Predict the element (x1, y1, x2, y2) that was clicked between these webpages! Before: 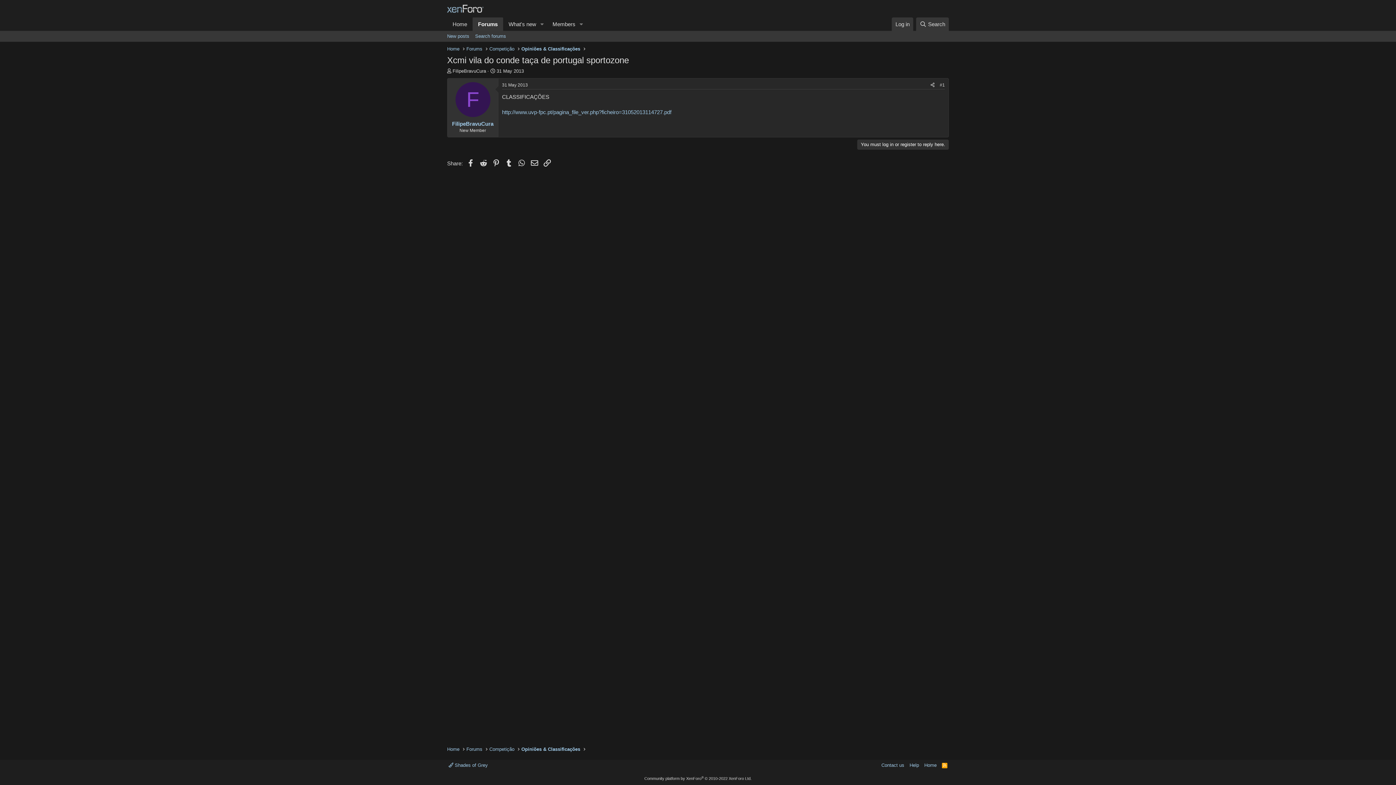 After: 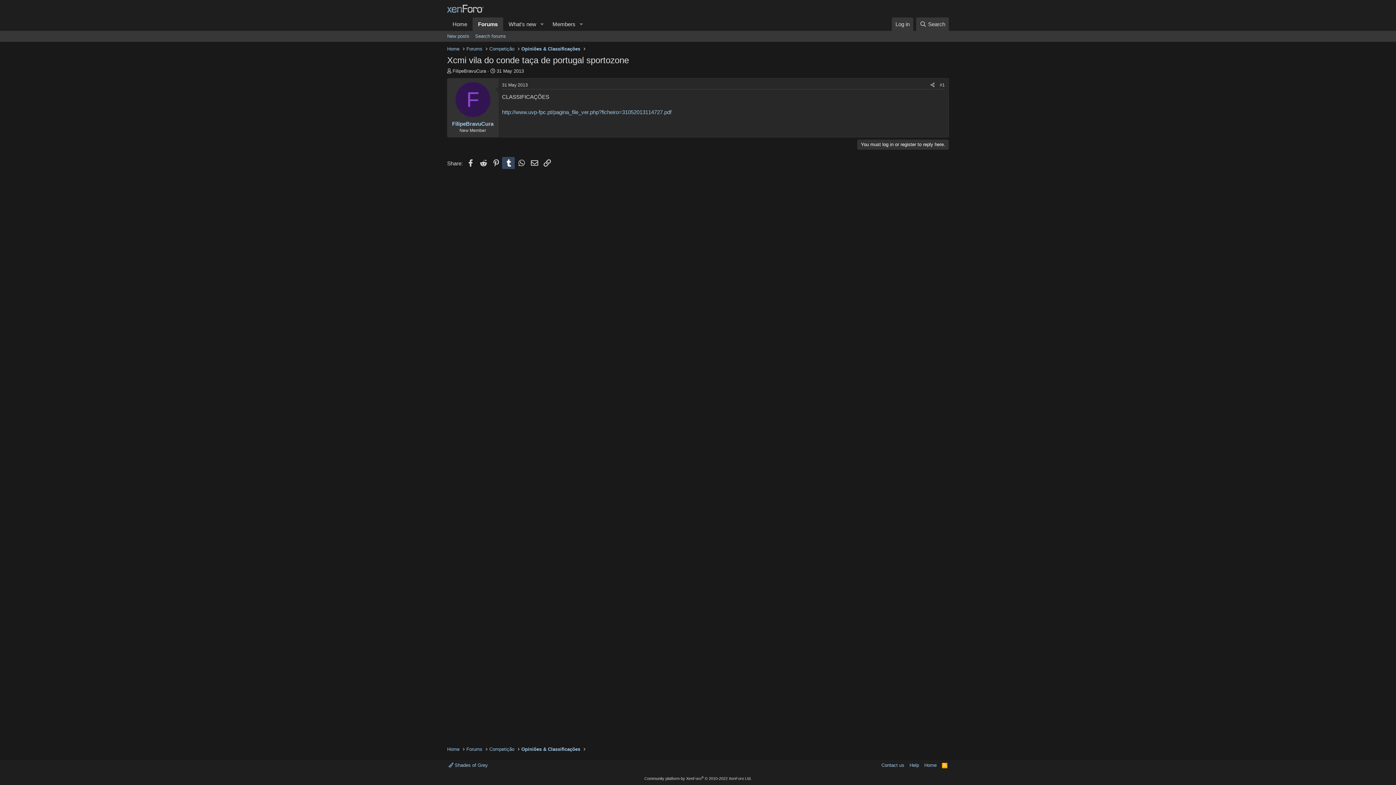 Action: bbox: (502, 156, 515, 169) label: Tumblr